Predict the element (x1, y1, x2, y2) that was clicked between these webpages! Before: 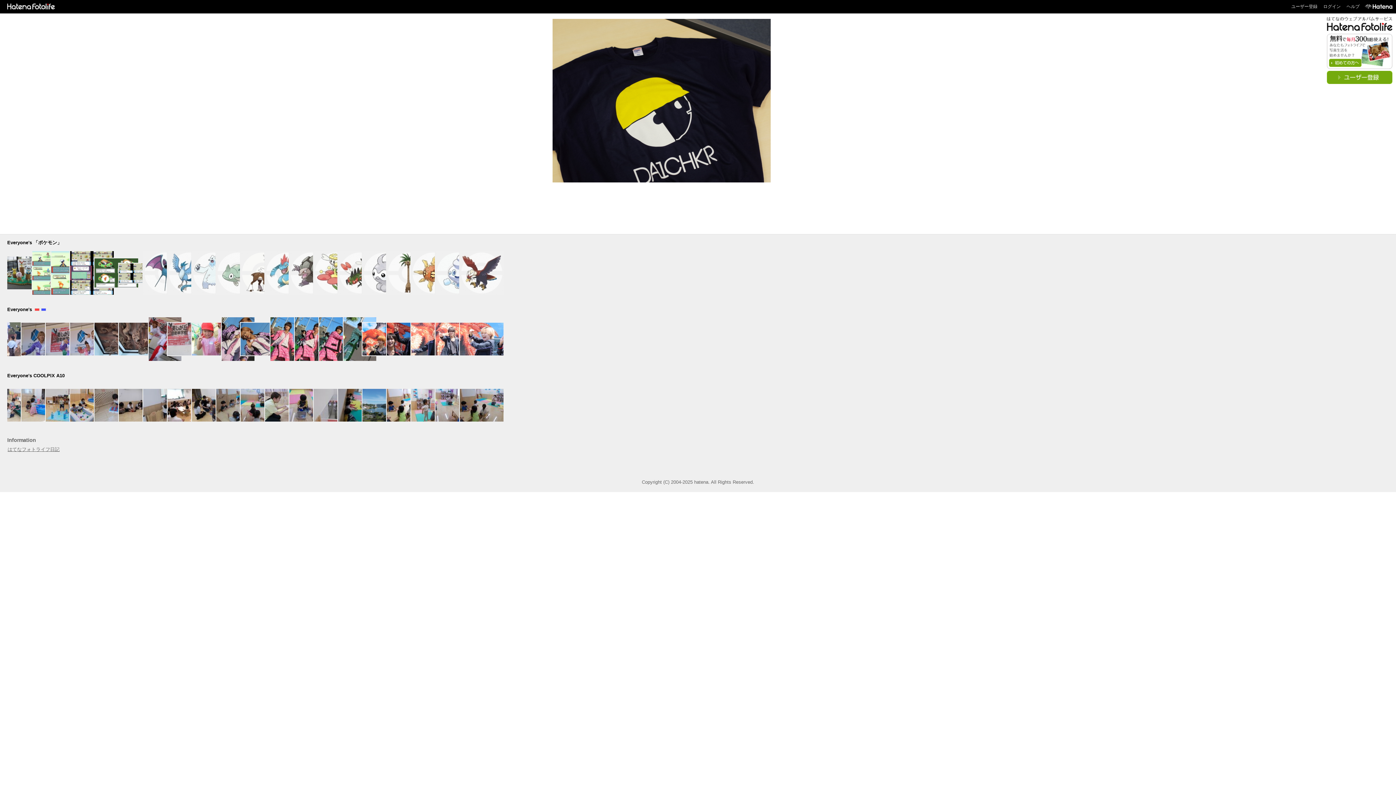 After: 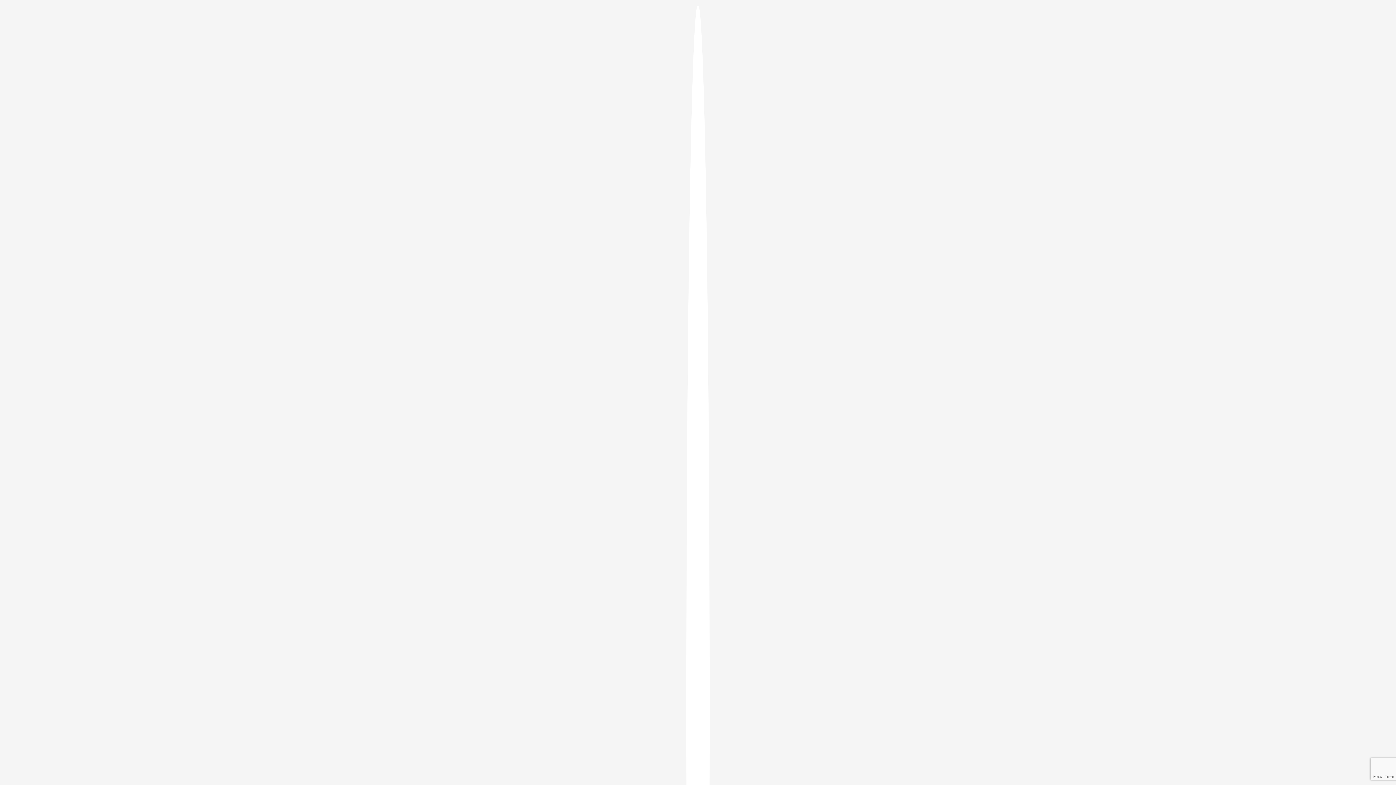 Action: bbox: (1327, 77, 1392, 83)